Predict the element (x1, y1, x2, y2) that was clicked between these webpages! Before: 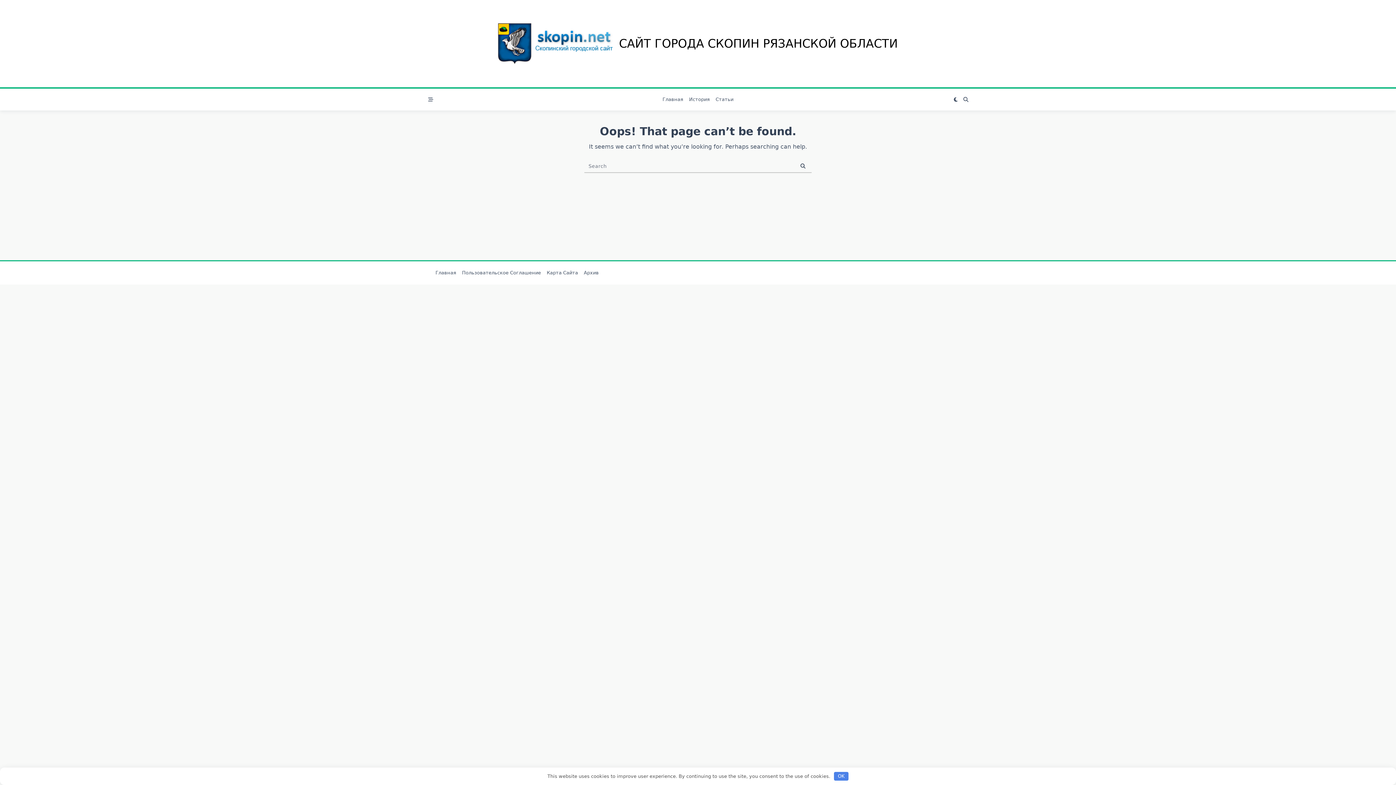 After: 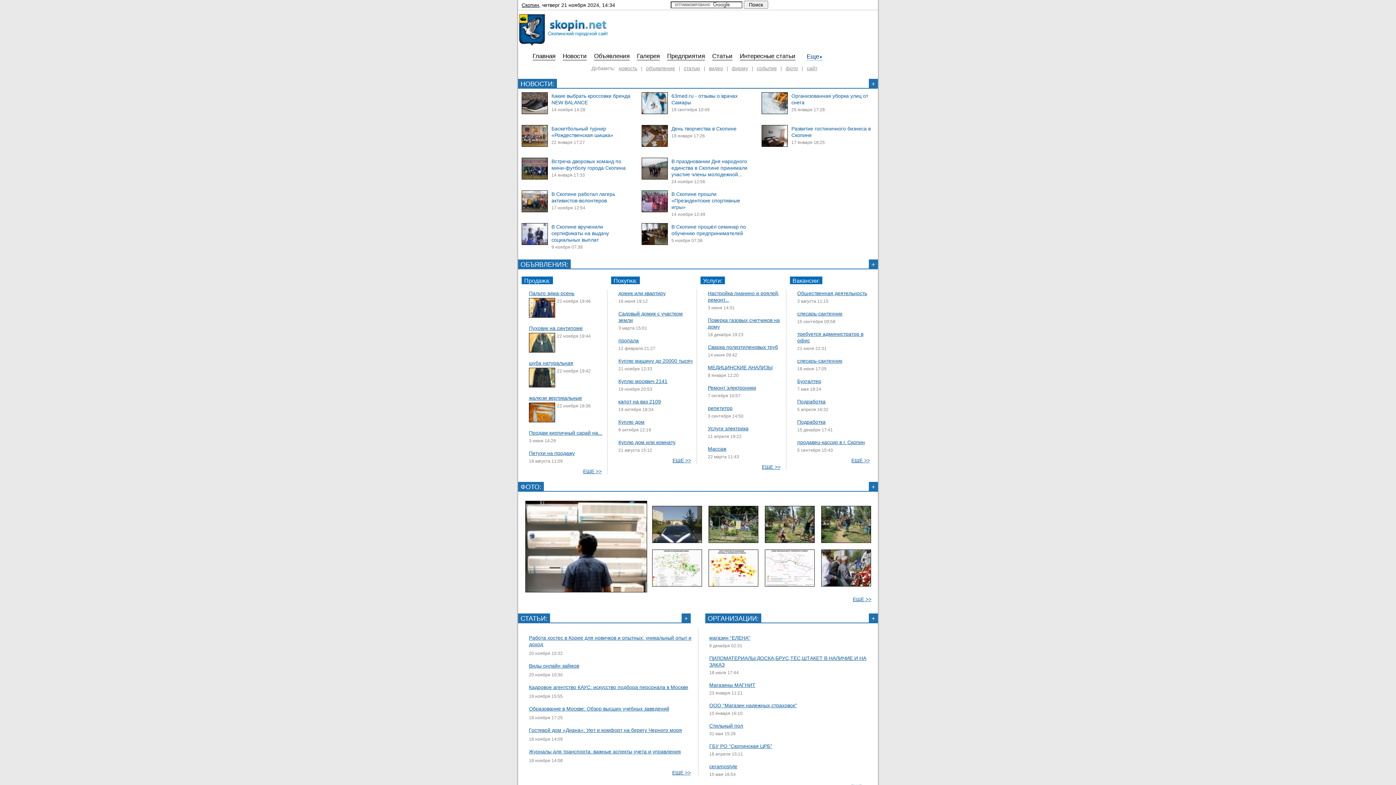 Action: bbox: (581, 271, 601, 274) label: Архив